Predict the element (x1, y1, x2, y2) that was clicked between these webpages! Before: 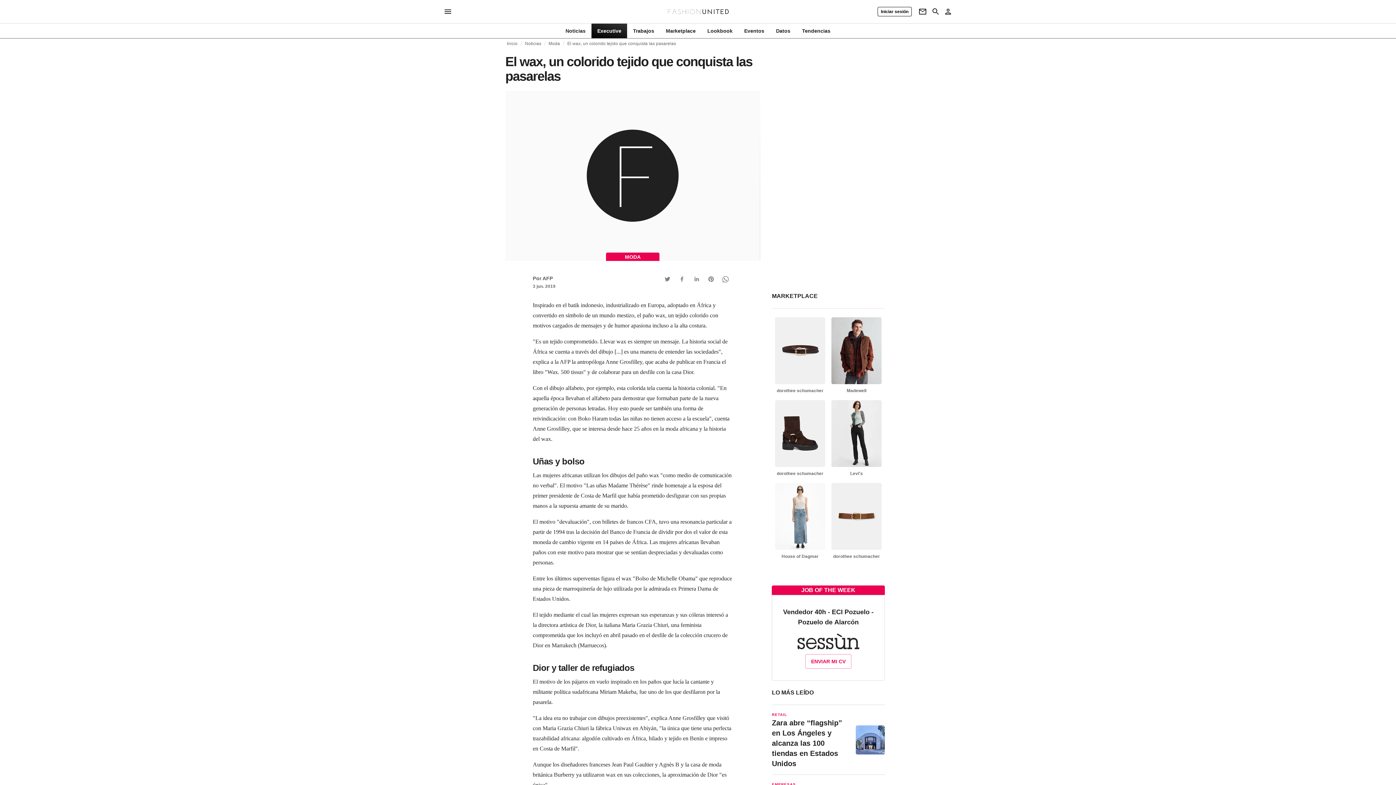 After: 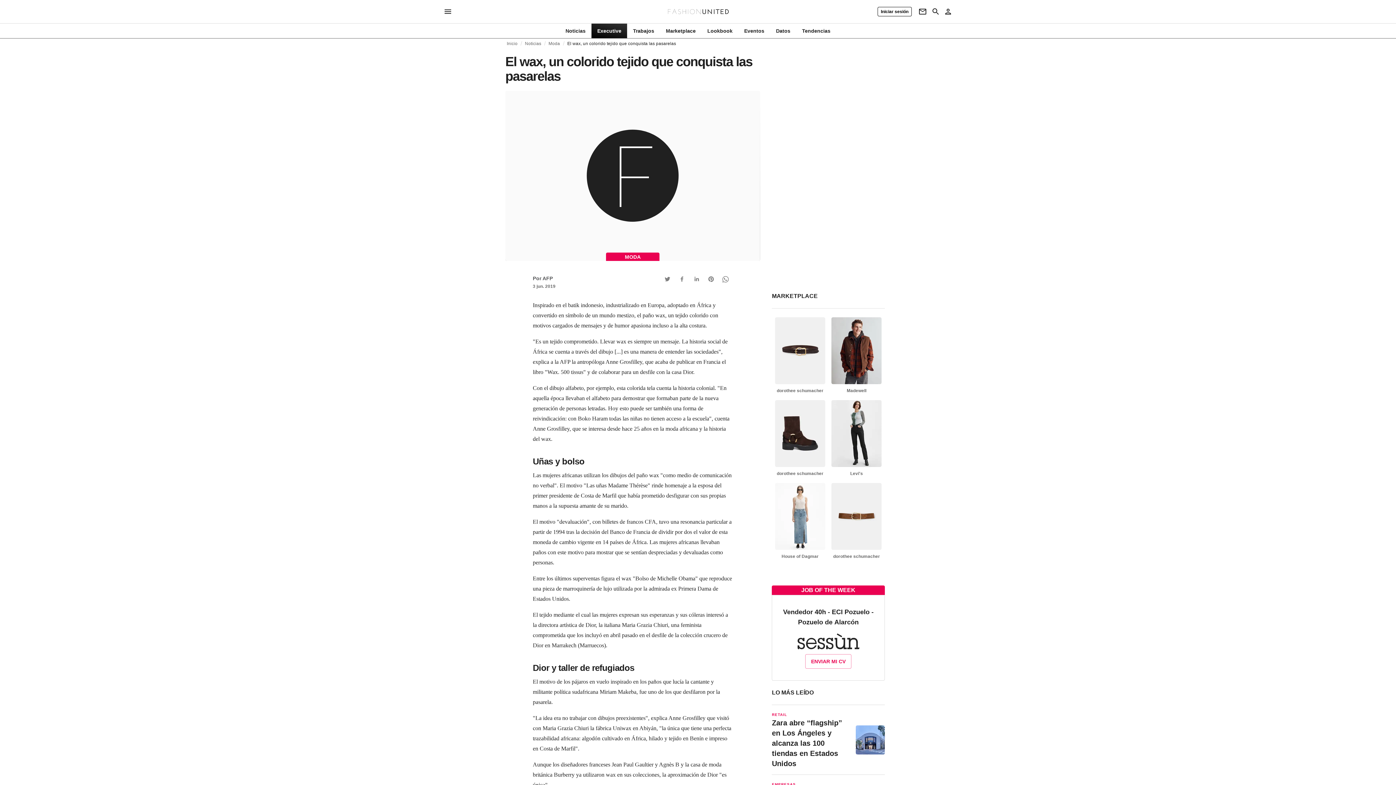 Action: bbox: (567, 41, 676, 45) label: El wax, un colorido tejido que conquista las pasarelas